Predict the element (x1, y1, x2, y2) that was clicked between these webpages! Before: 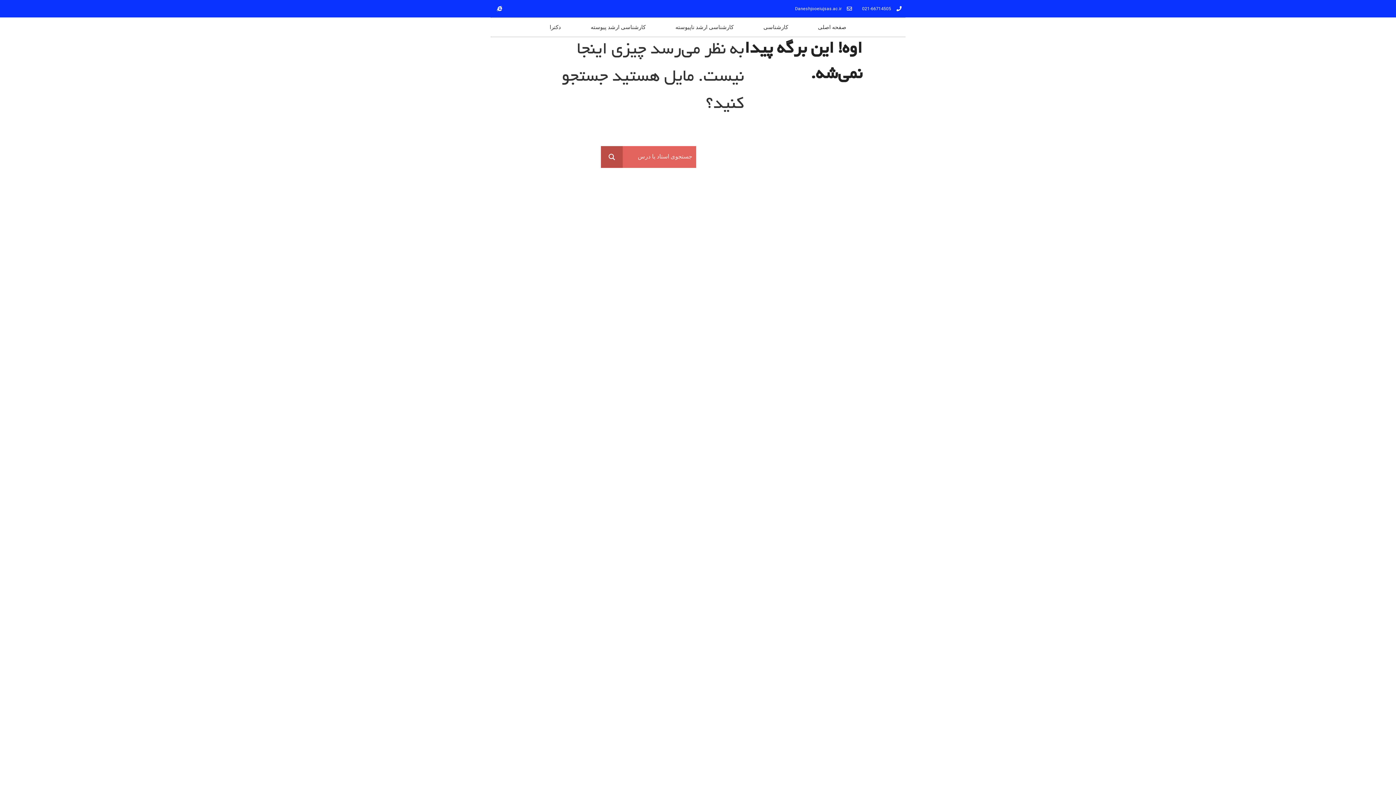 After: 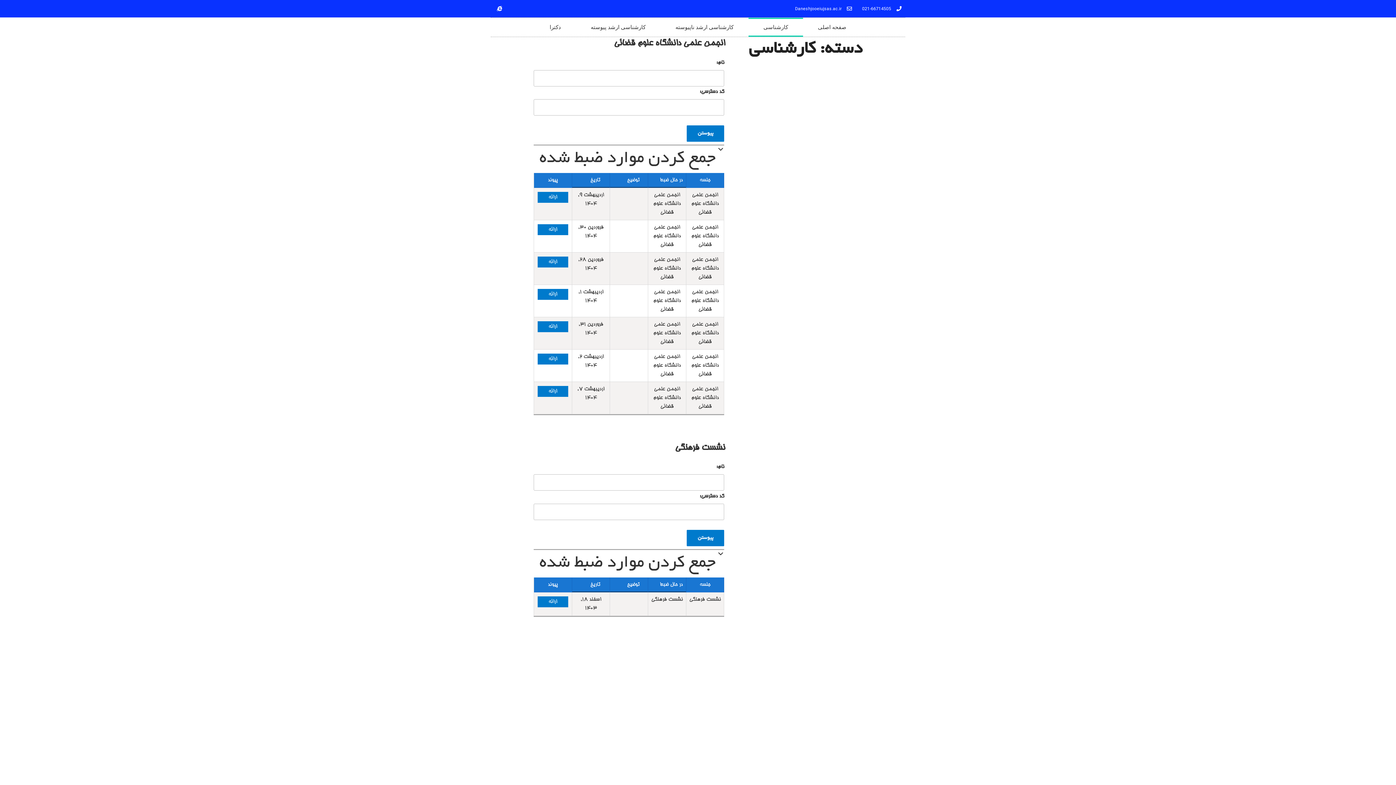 Action: bbox: (748, 17, 803, 36) label: کارشناسی